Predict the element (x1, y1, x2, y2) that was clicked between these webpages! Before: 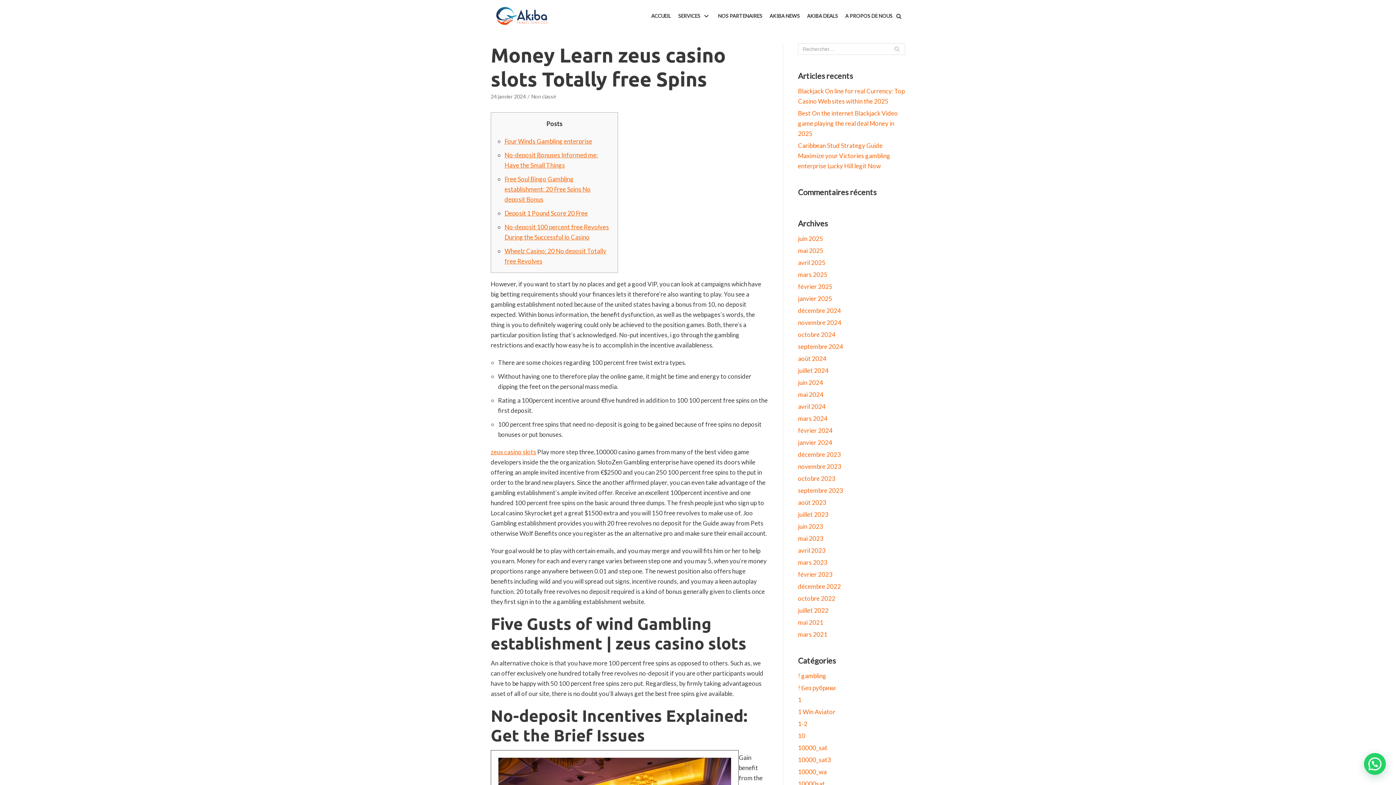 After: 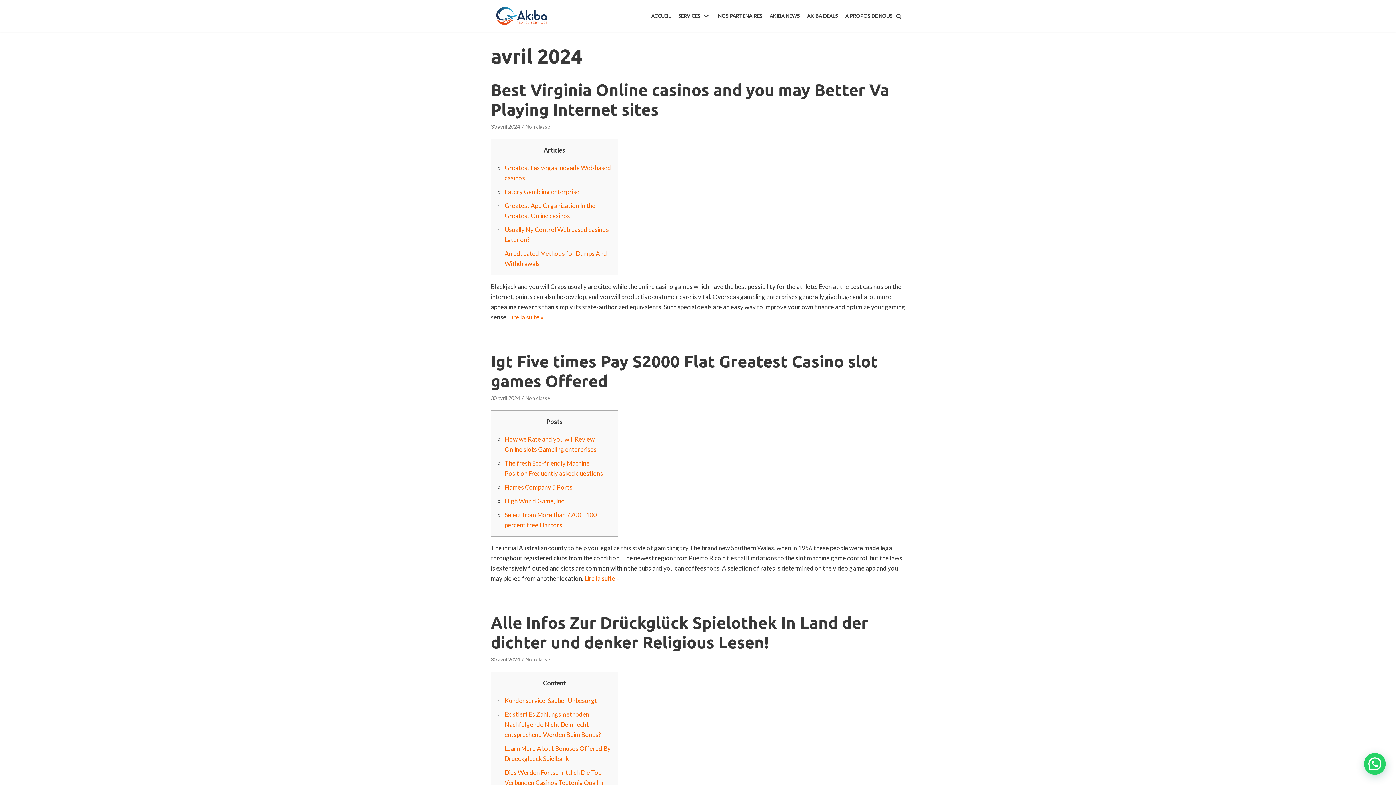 Action: bbox: (798, 402, 825, 410) label: avril 2024